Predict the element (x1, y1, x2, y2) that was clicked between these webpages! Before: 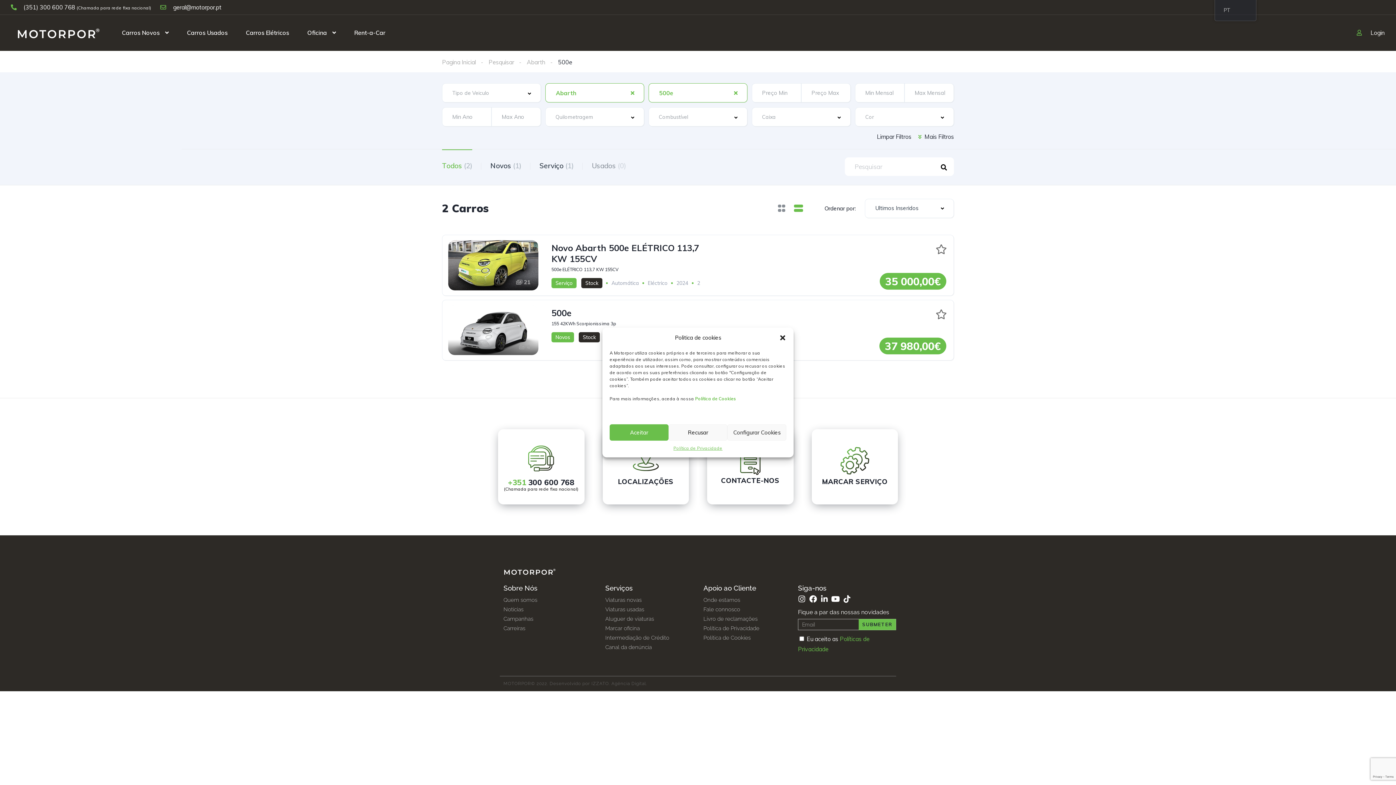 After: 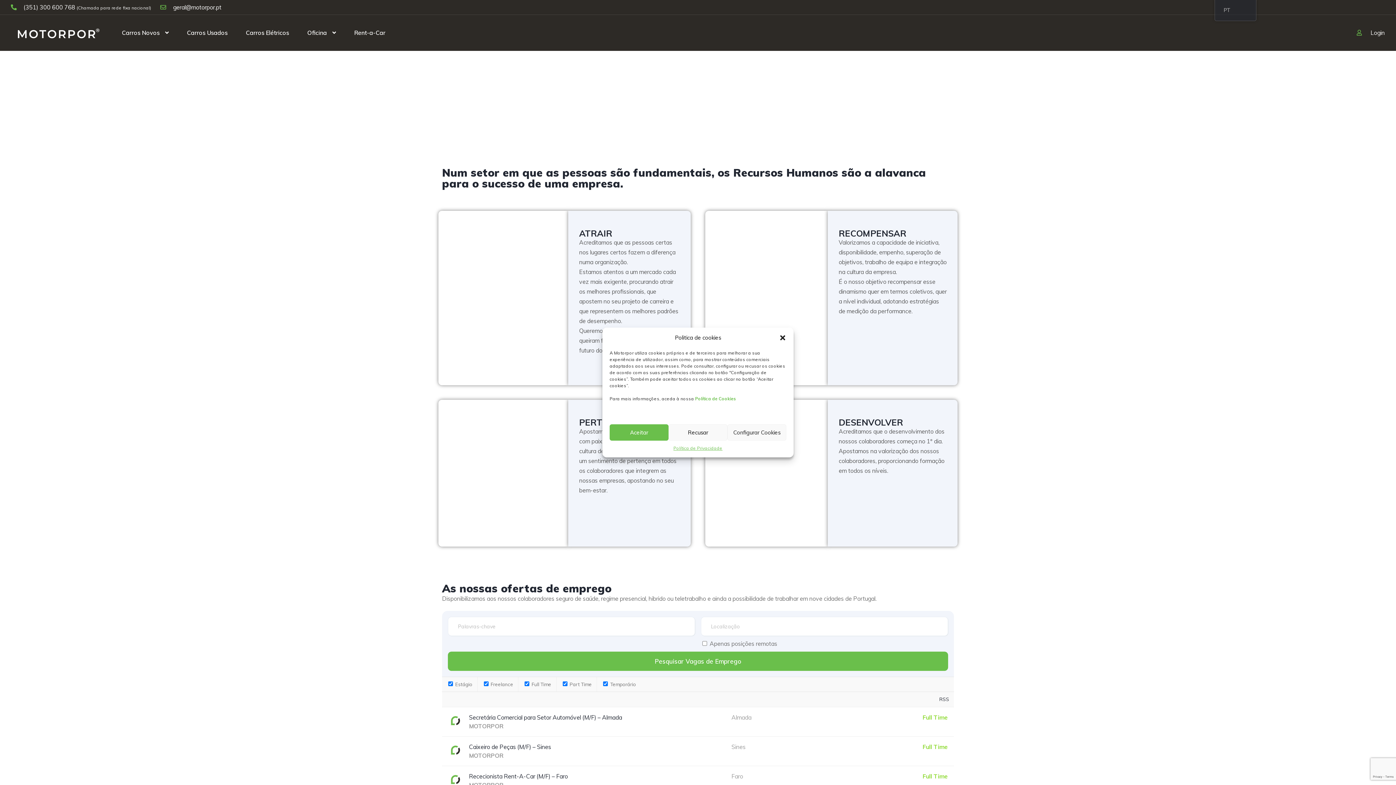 Action: bbox: (503, 623, 537, 633) label: Carreiras